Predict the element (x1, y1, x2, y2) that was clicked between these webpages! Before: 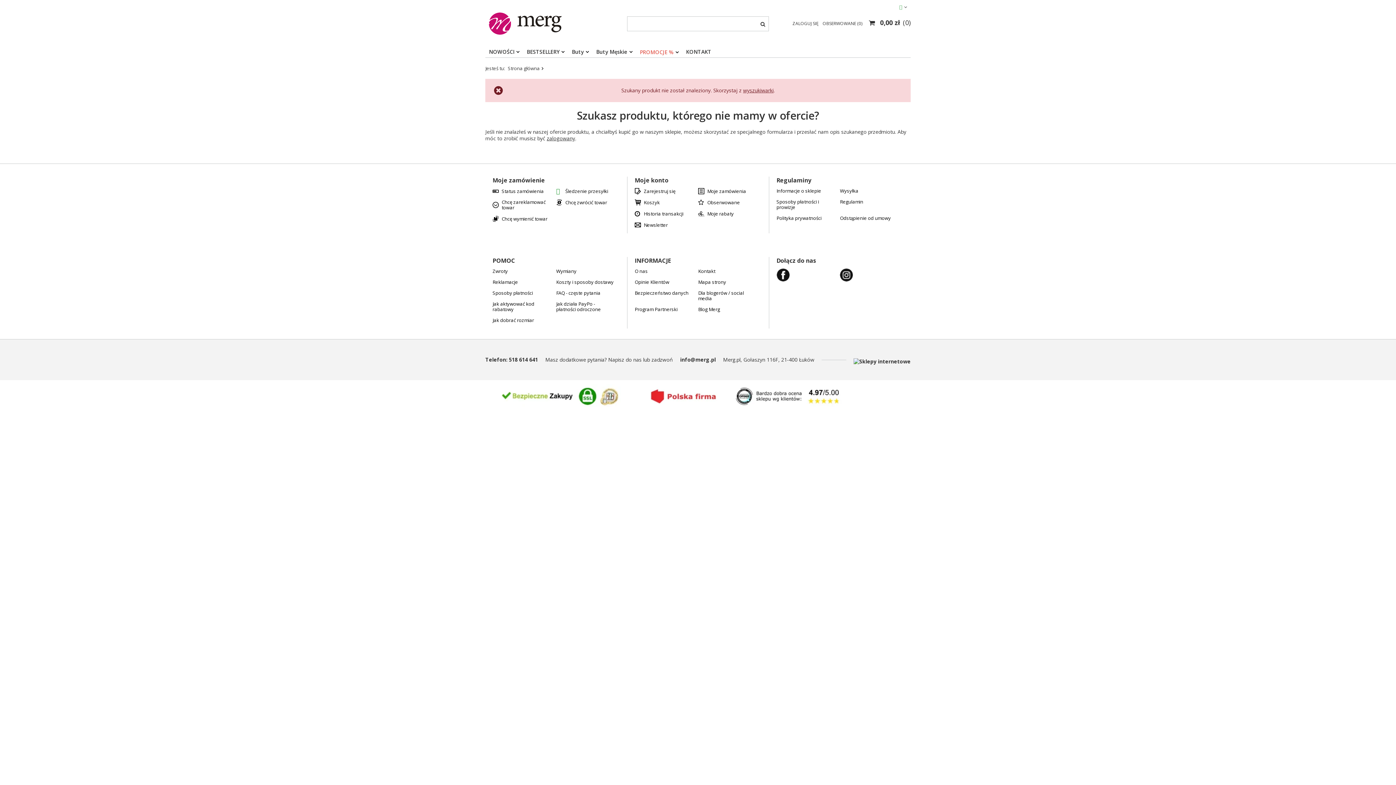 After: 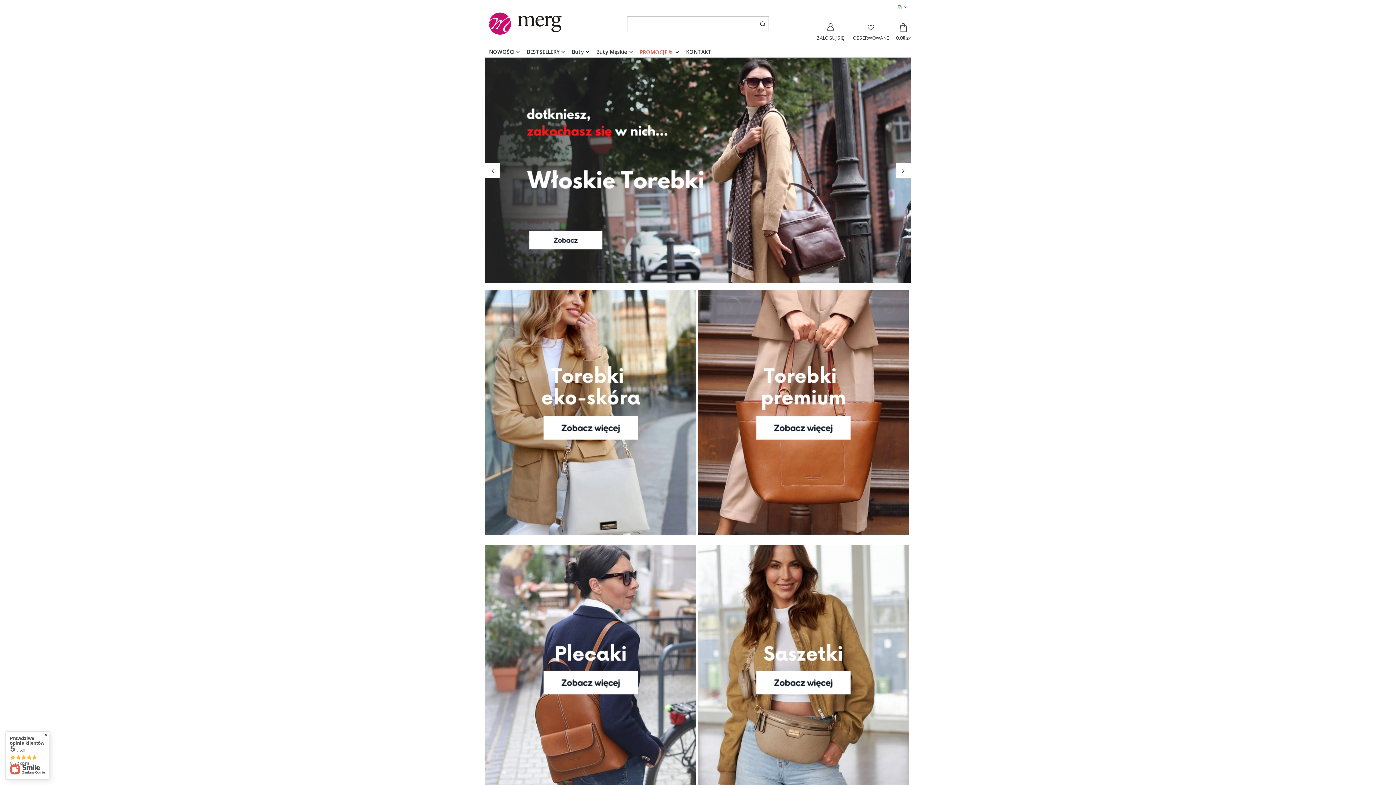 Action: label: Strona główna bbox: (508, 65, 540, 71)